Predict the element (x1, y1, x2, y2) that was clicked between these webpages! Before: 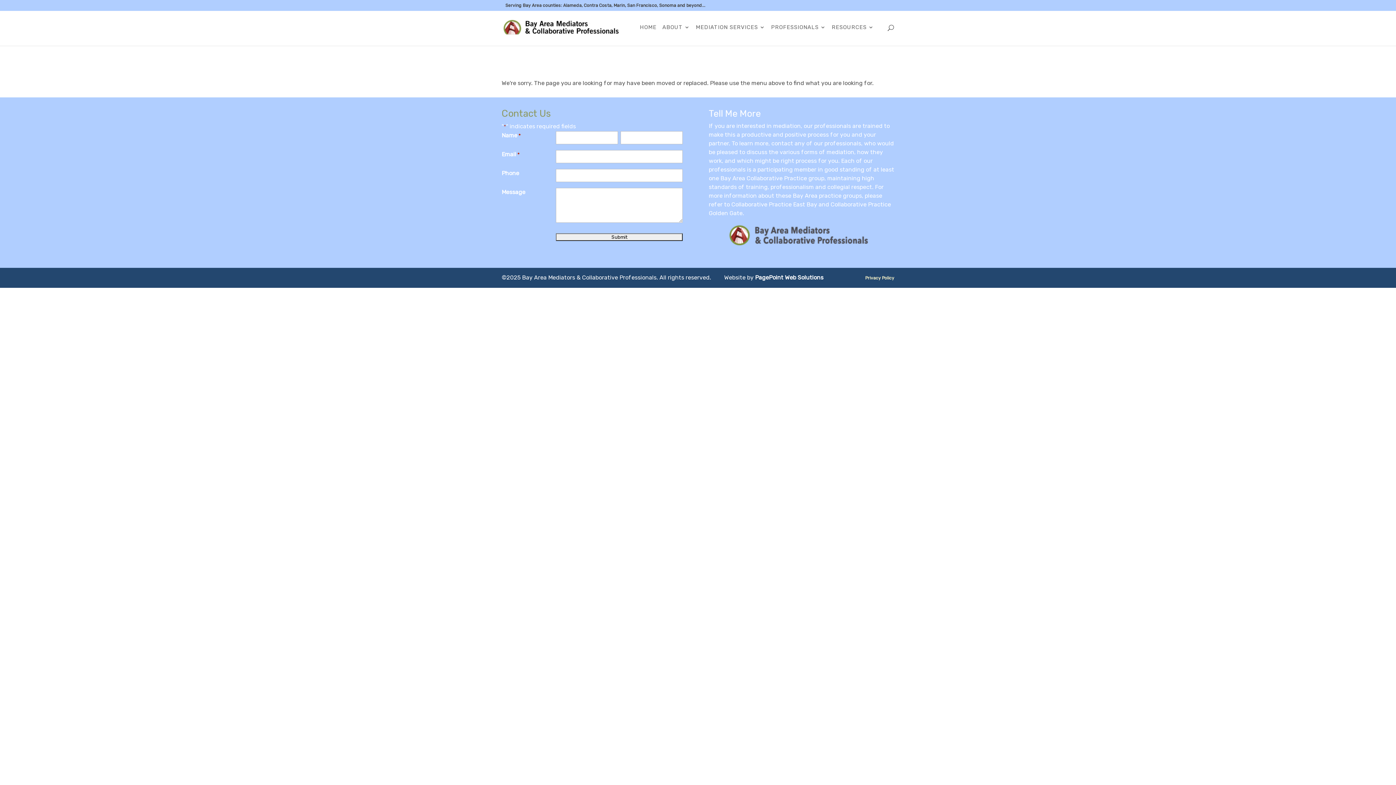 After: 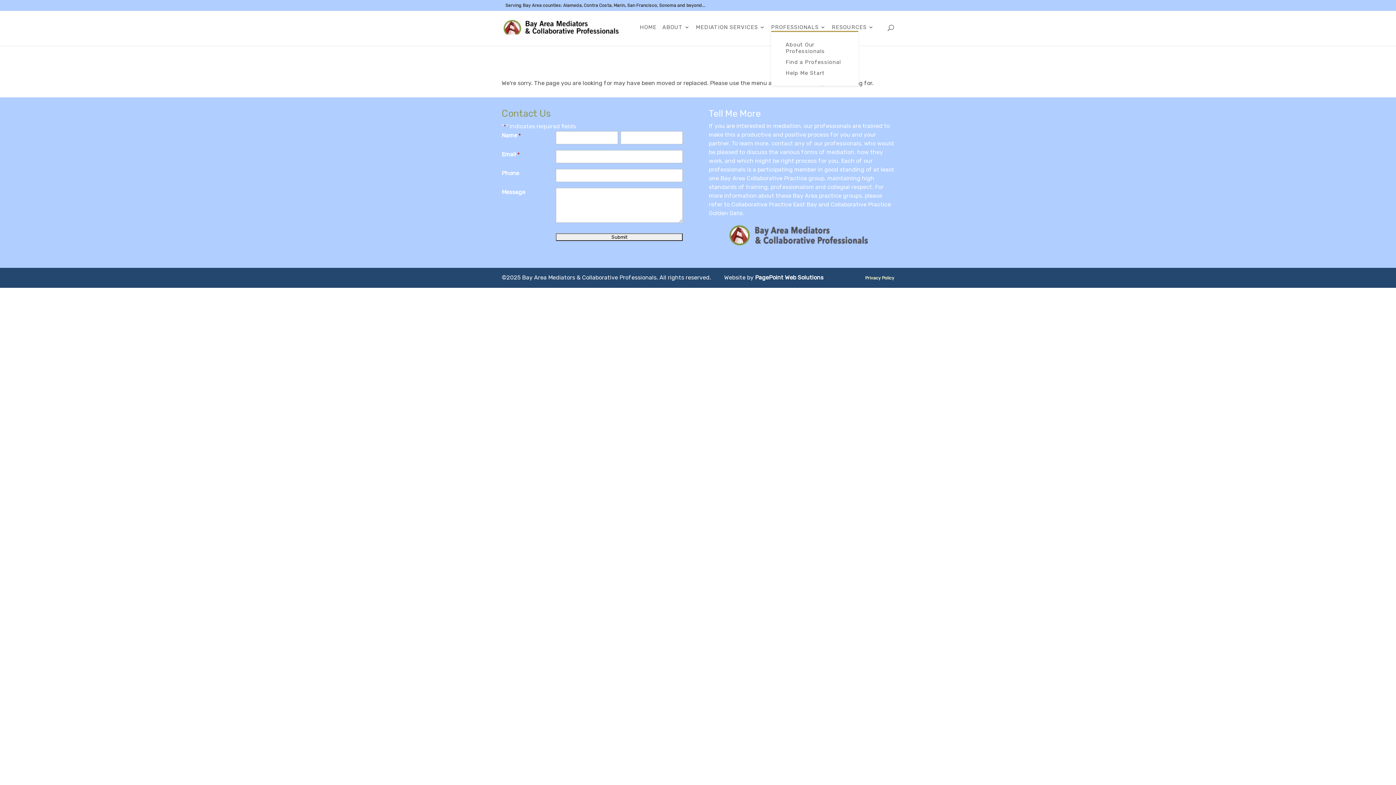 Action: bbox: (771, 24, 826, 43) label: PROFESSIONALS